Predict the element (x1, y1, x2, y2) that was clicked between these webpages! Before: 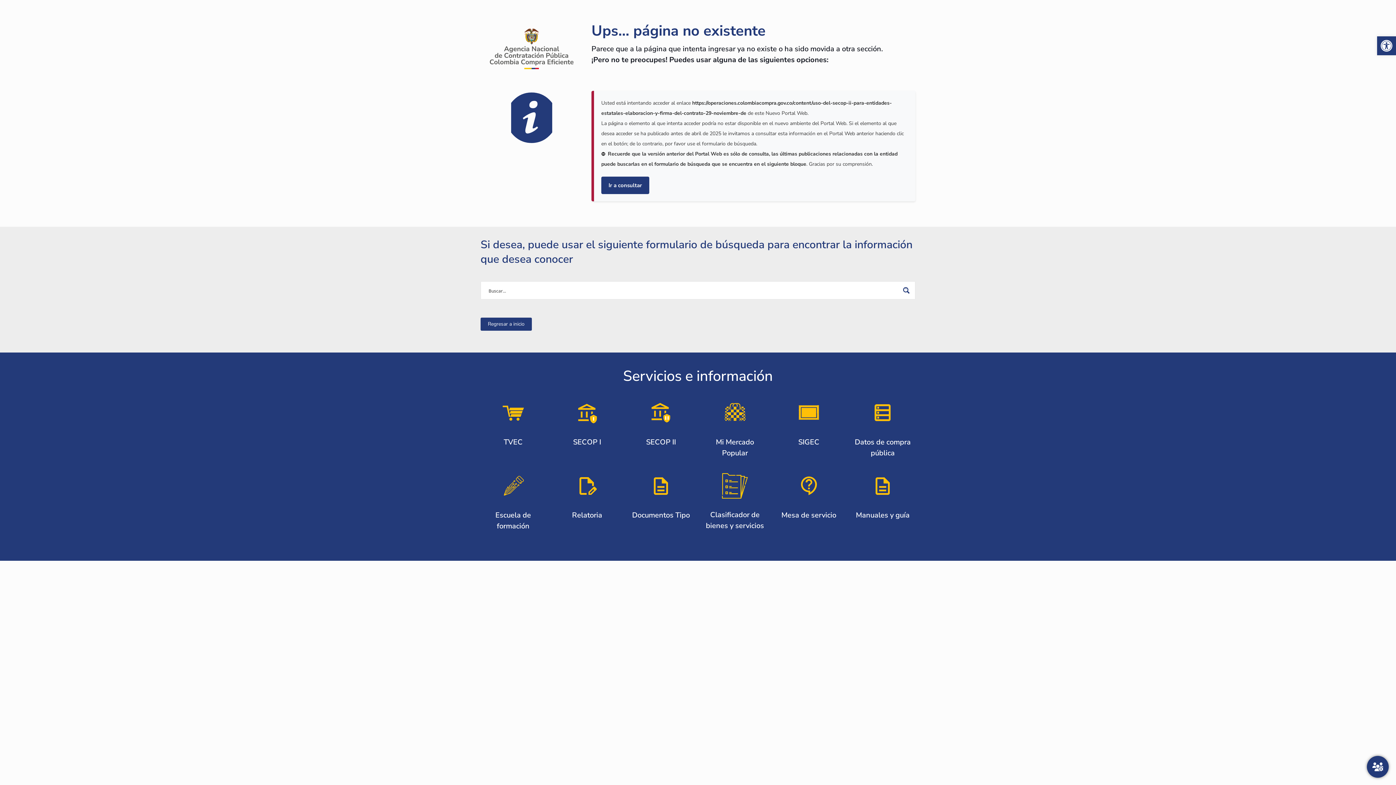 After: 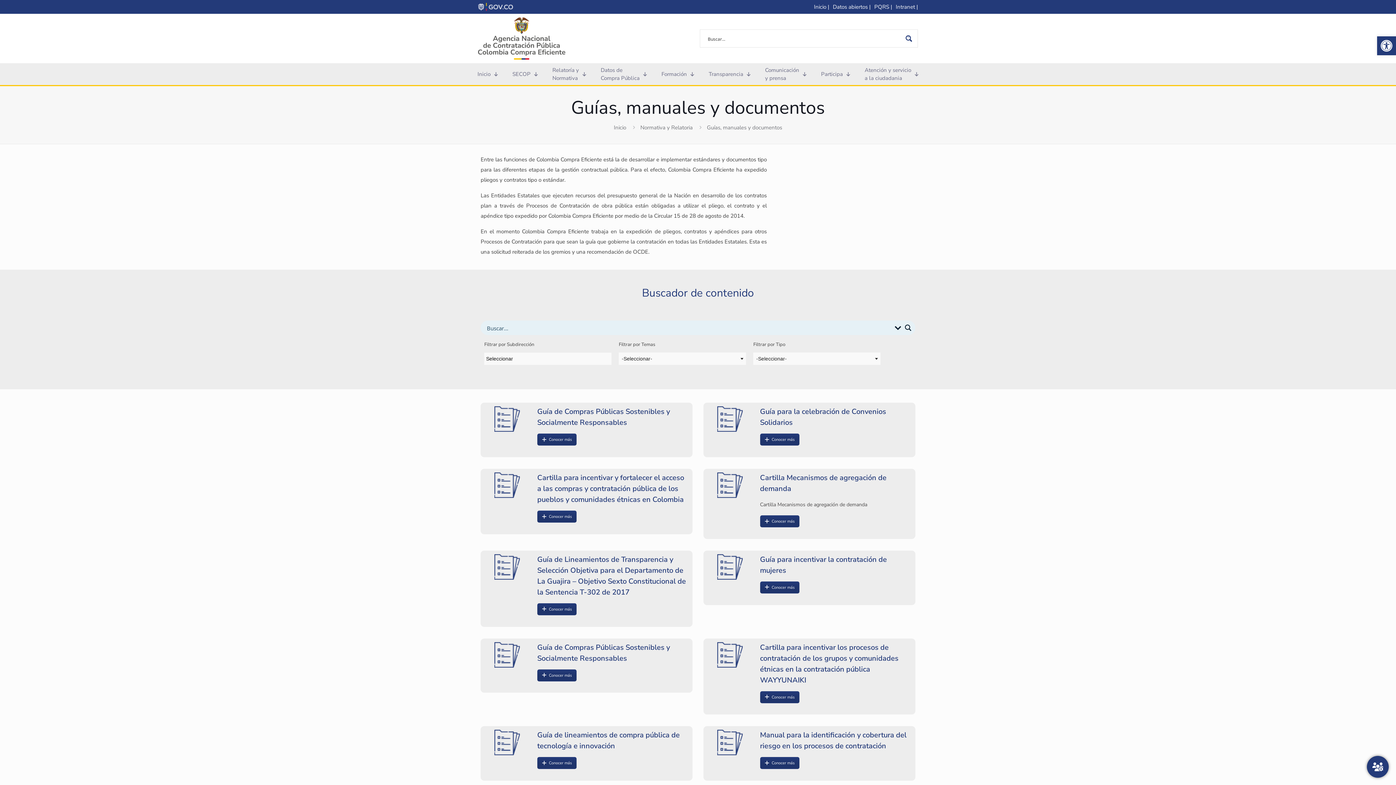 Action: label: Manuales y guía bbox: (850, 473, 915, 521)